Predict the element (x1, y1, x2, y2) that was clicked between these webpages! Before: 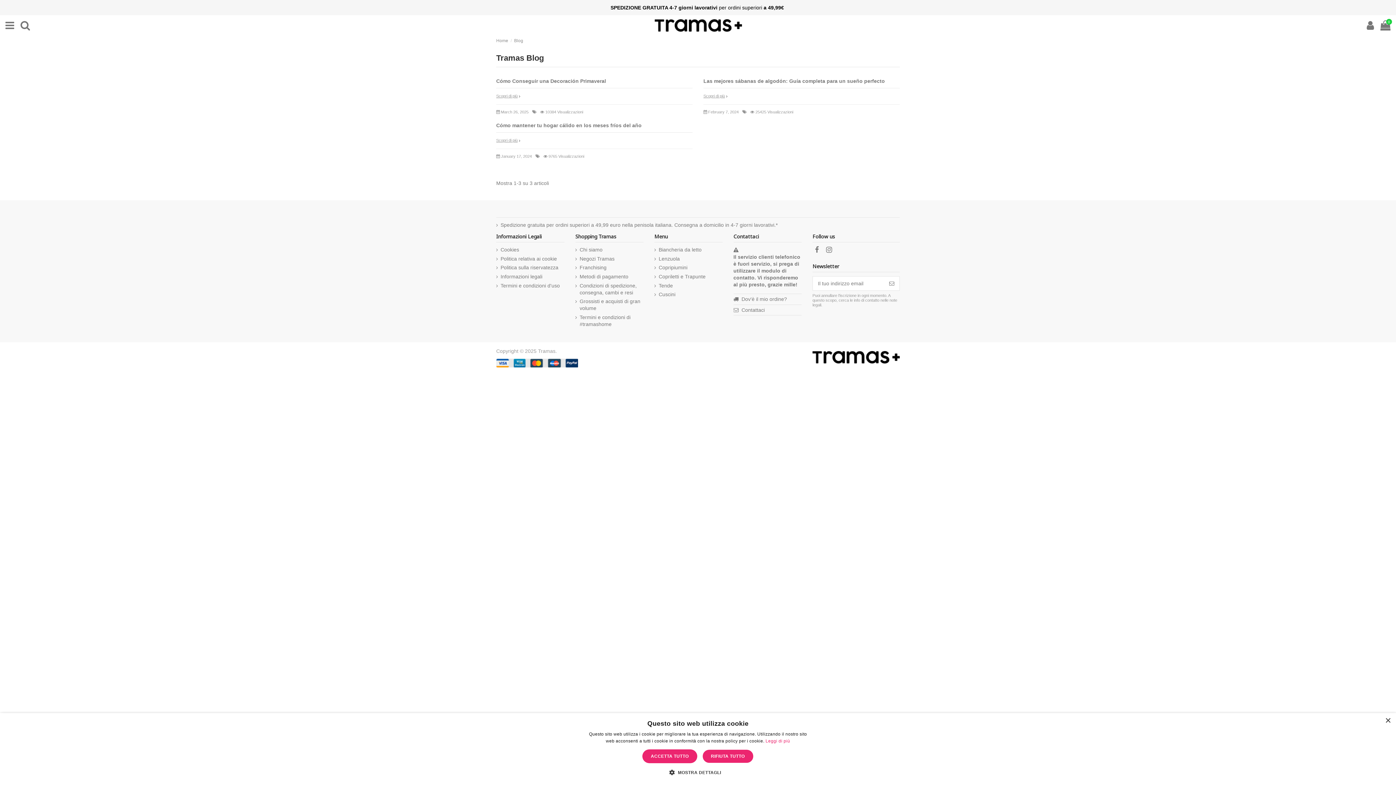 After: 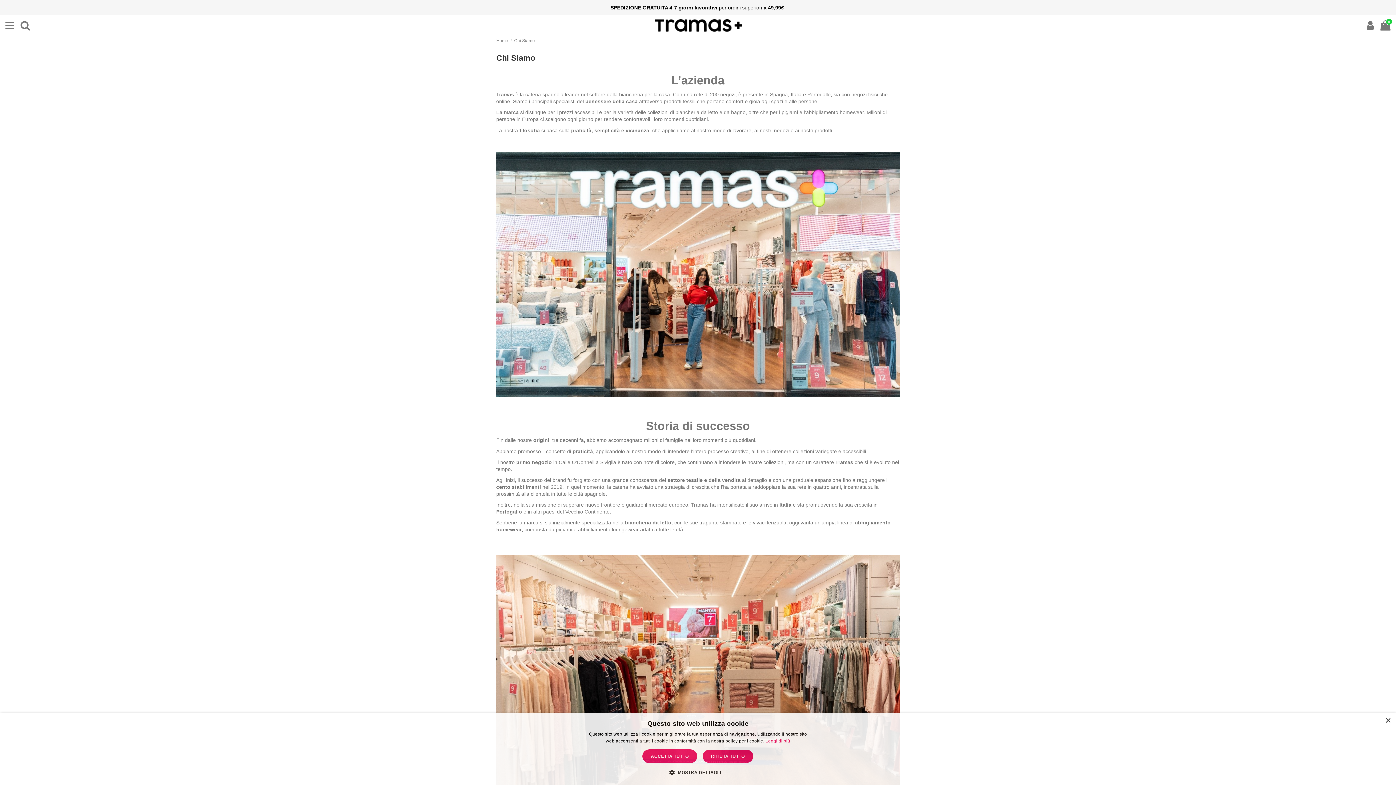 Action: label: Chi siamo bbox: (575, 246, 602, 253)